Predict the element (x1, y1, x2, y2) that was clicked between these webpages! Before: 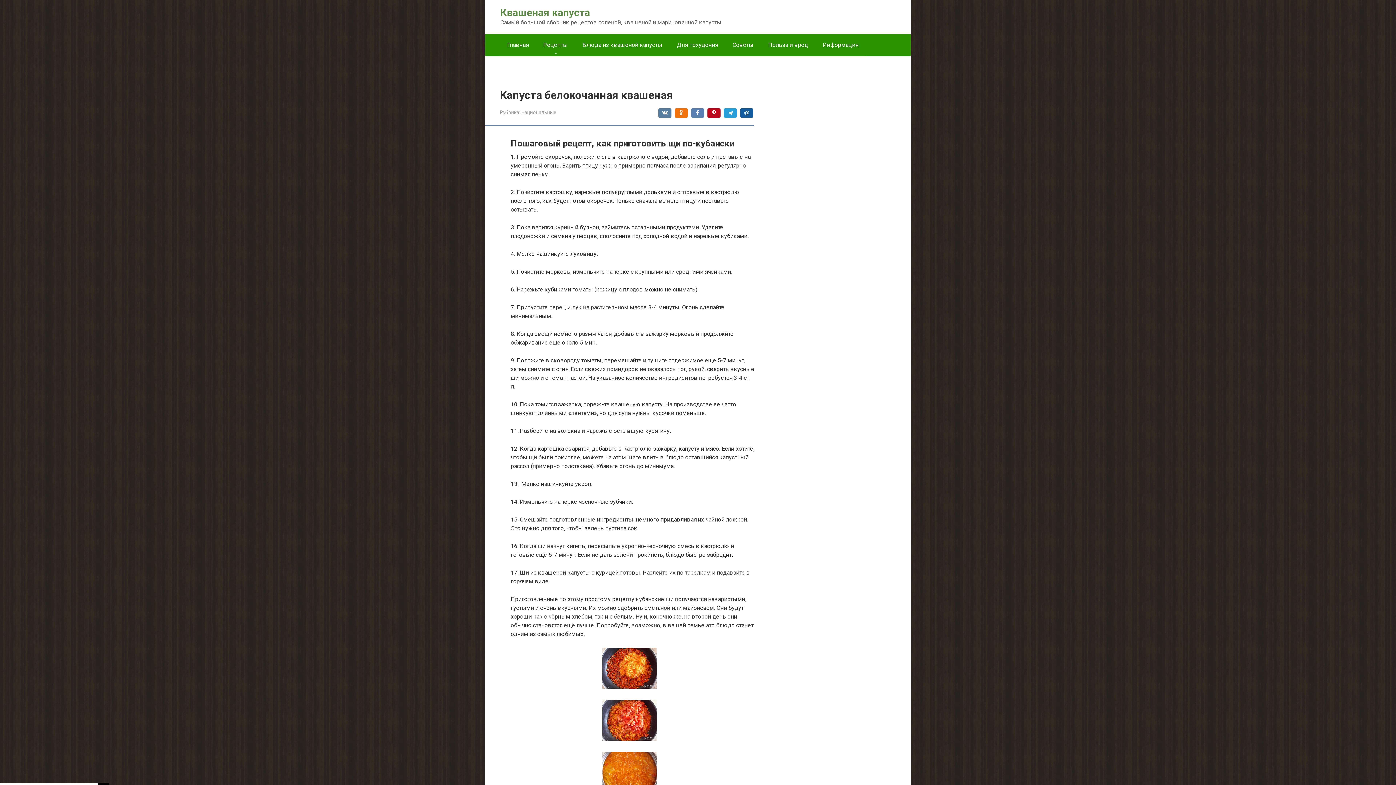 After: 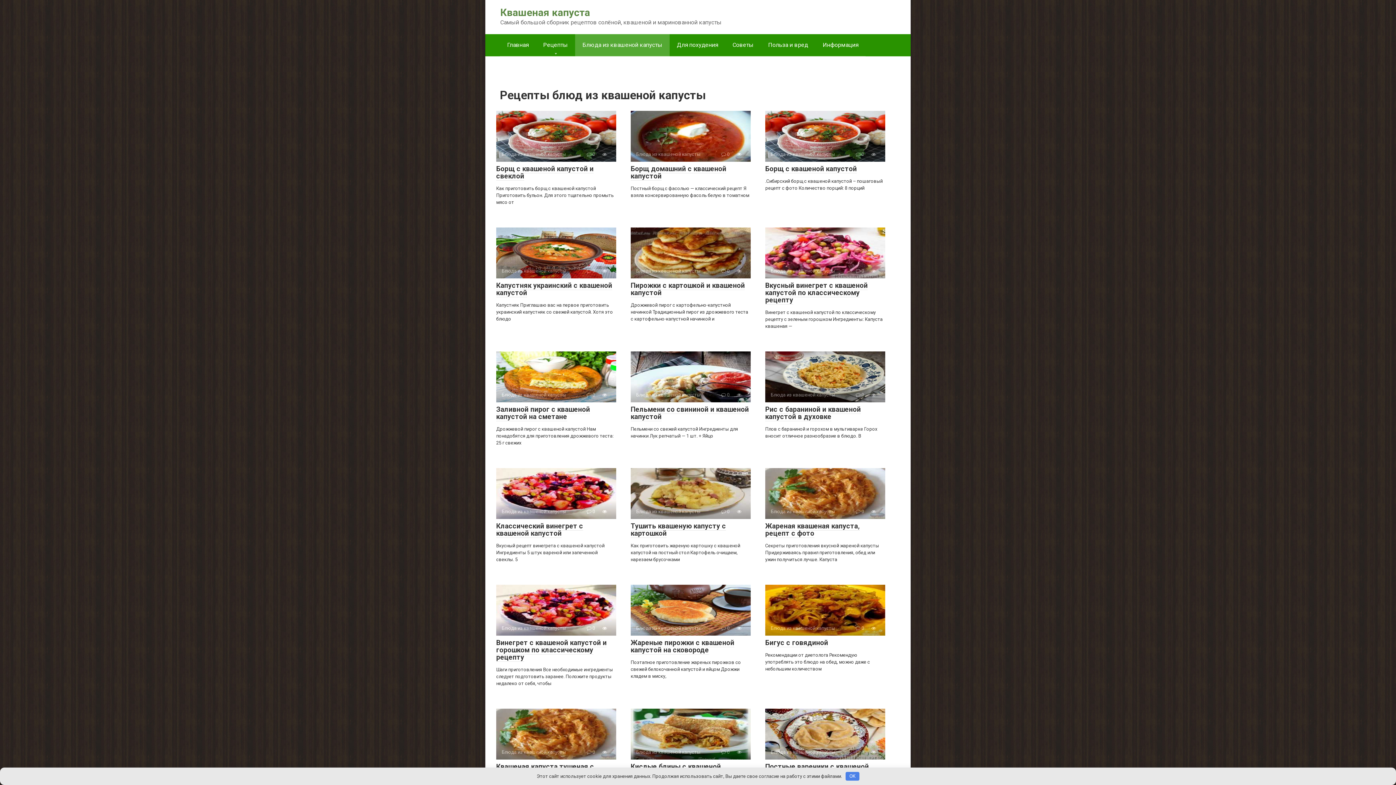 Action: label: Блюда из квашеной капусты bbox: (575, 34, 669, 56)